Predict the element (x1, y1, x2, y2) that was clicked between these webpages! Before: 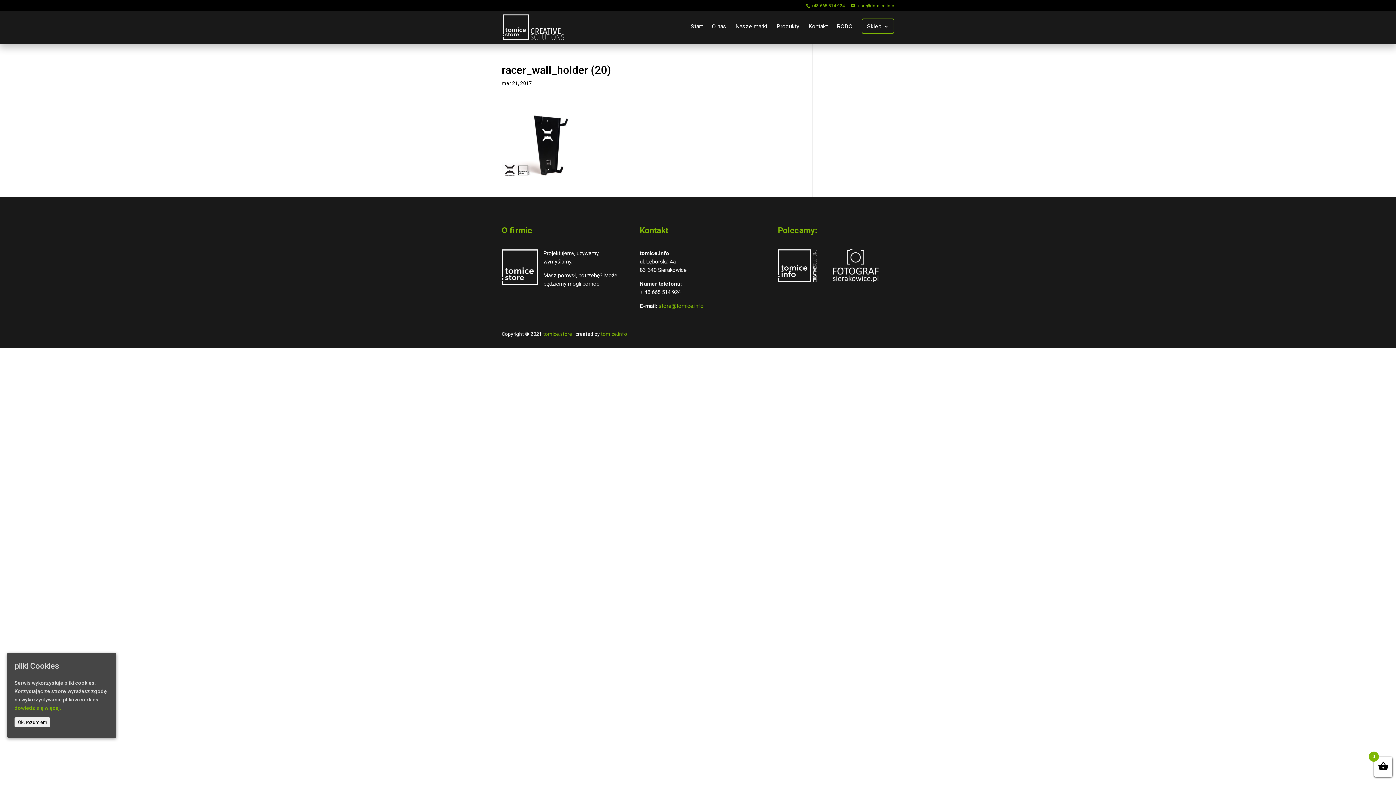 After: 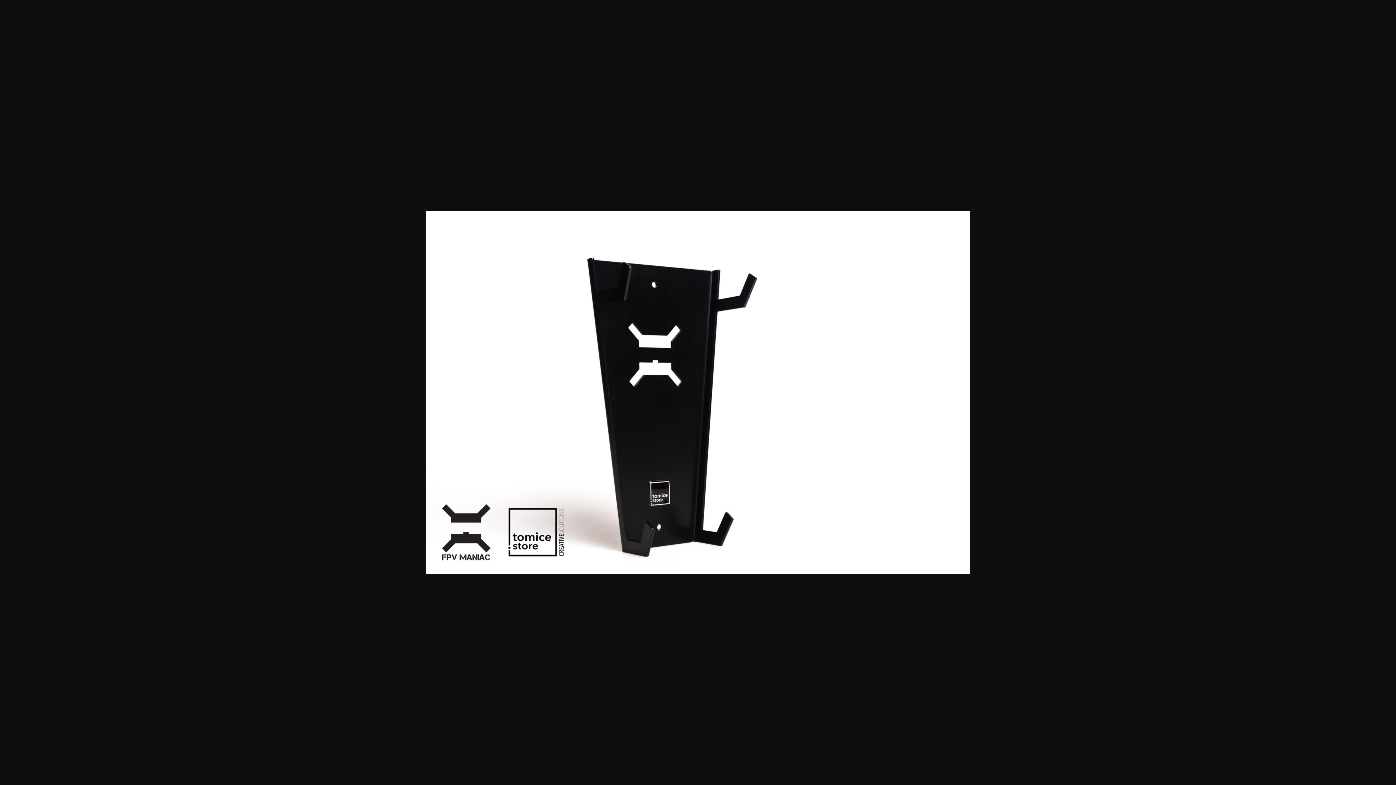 Action: bbox: (501, 171, 610, 177)